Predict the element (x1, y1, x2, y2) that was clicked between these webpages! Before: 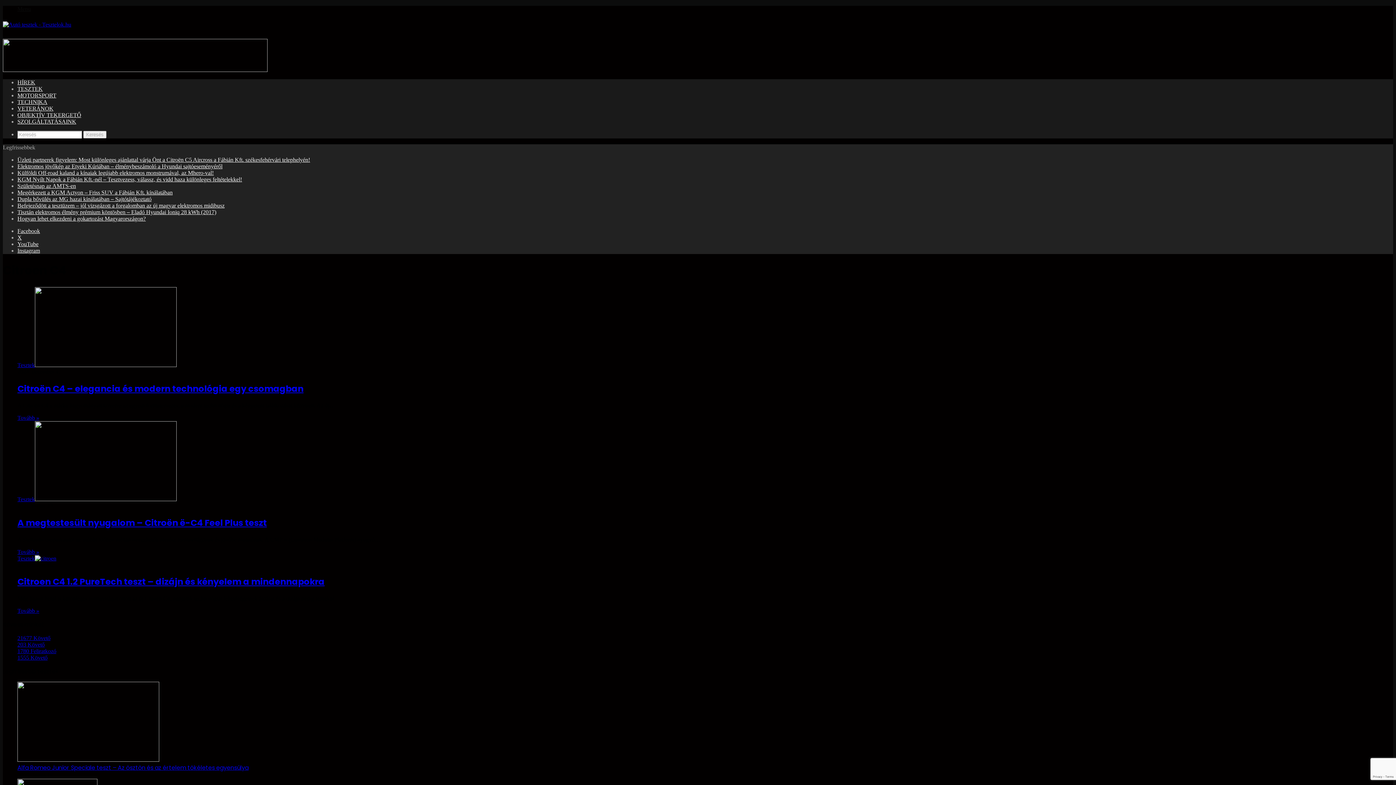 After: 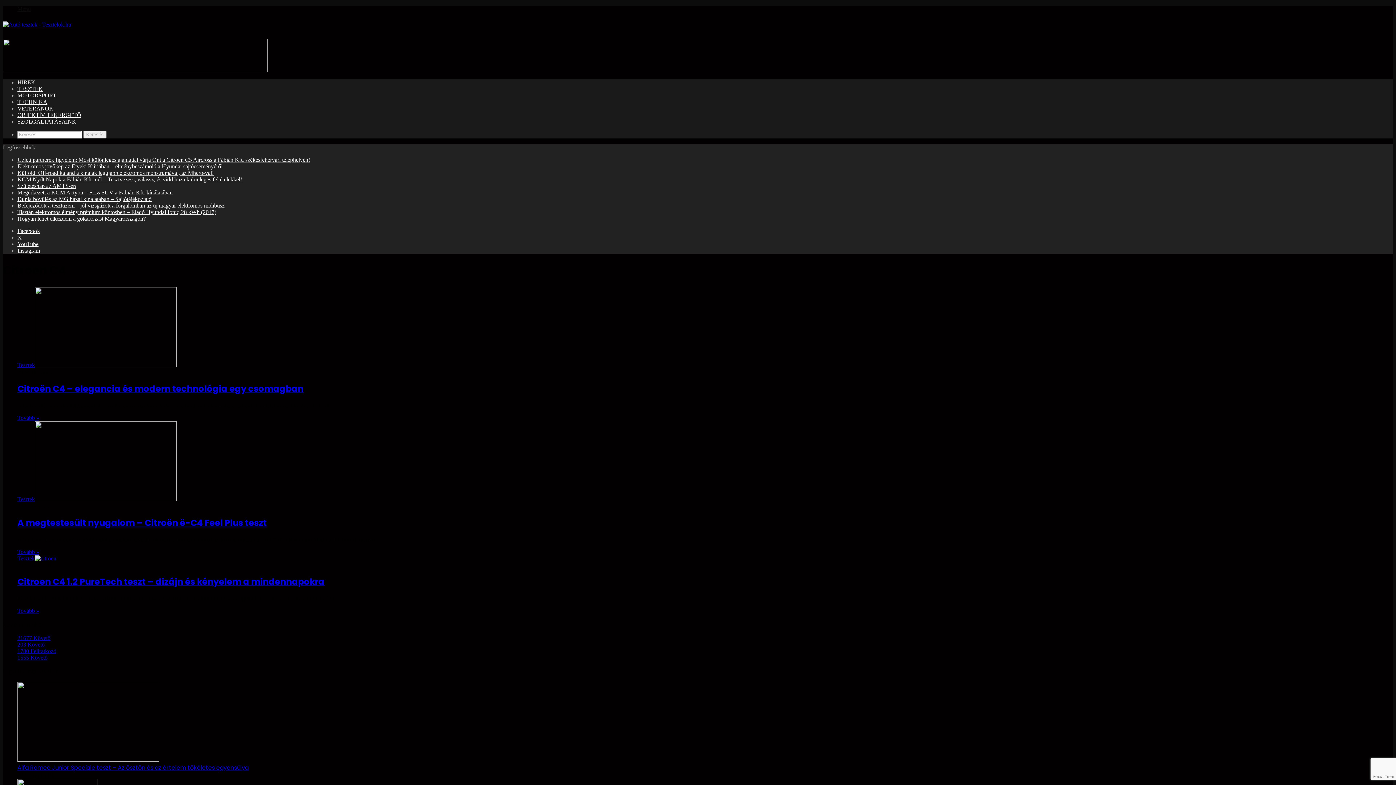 Action: bbox: (17, 5, 30, 12) label: Menu